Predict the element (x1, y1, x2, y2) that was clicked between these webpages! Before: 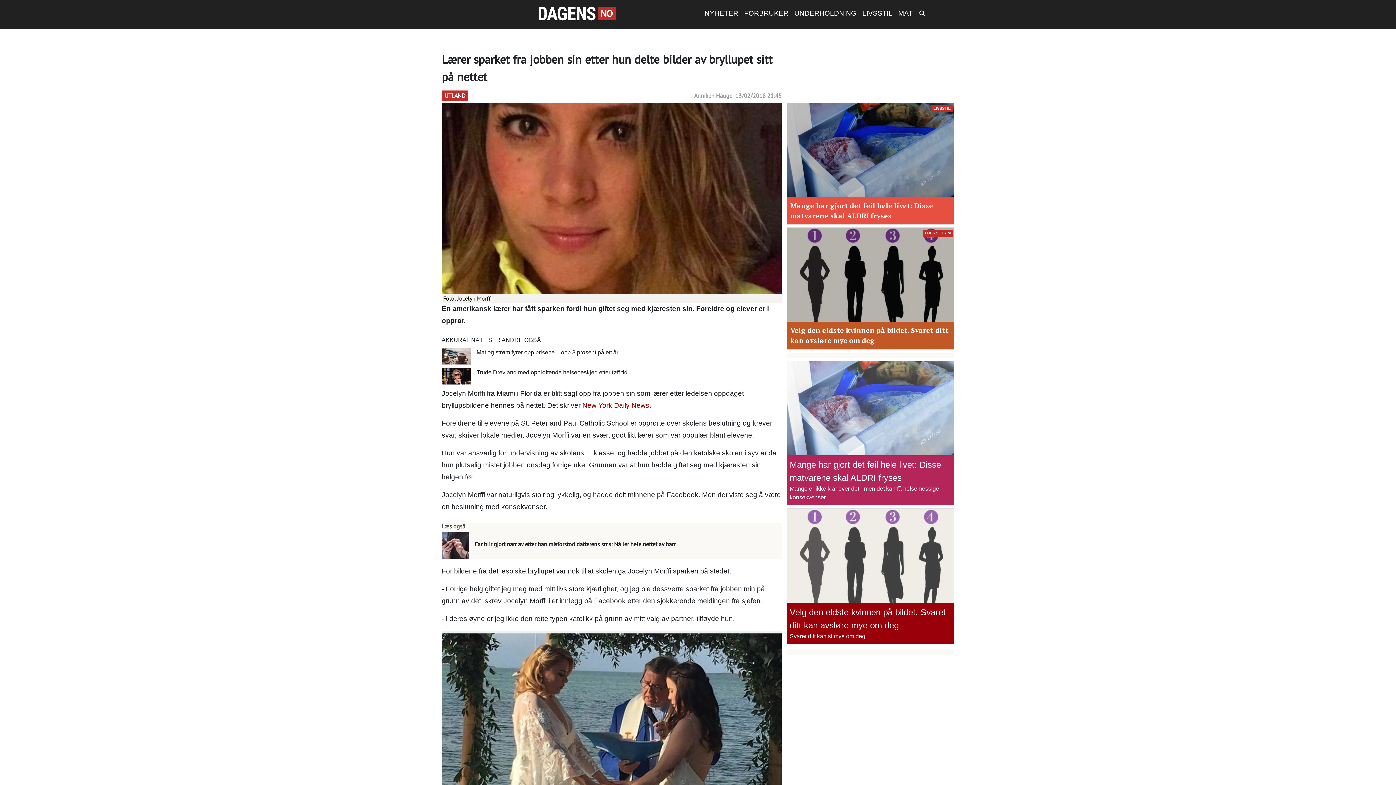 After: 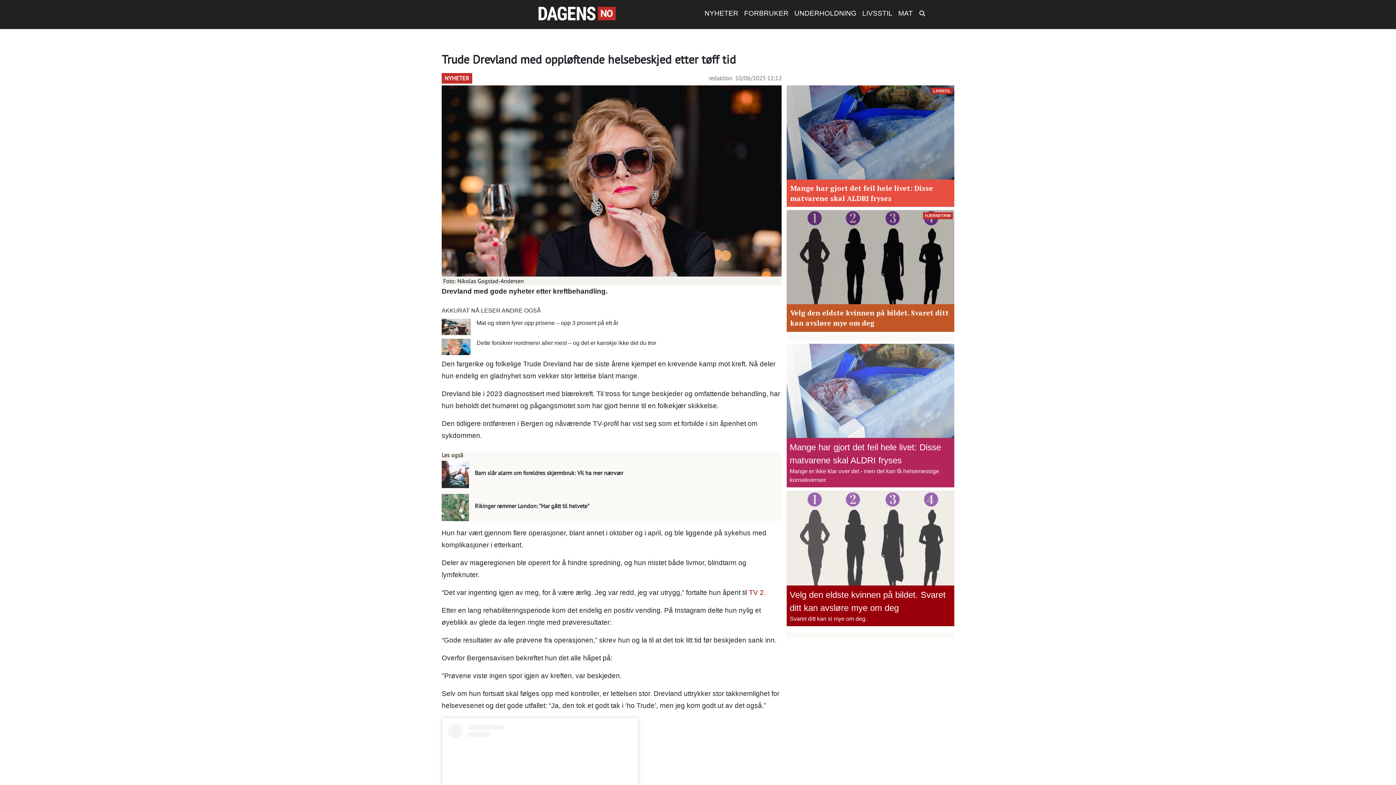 Action: bbox: (441, 368, 470, 384)